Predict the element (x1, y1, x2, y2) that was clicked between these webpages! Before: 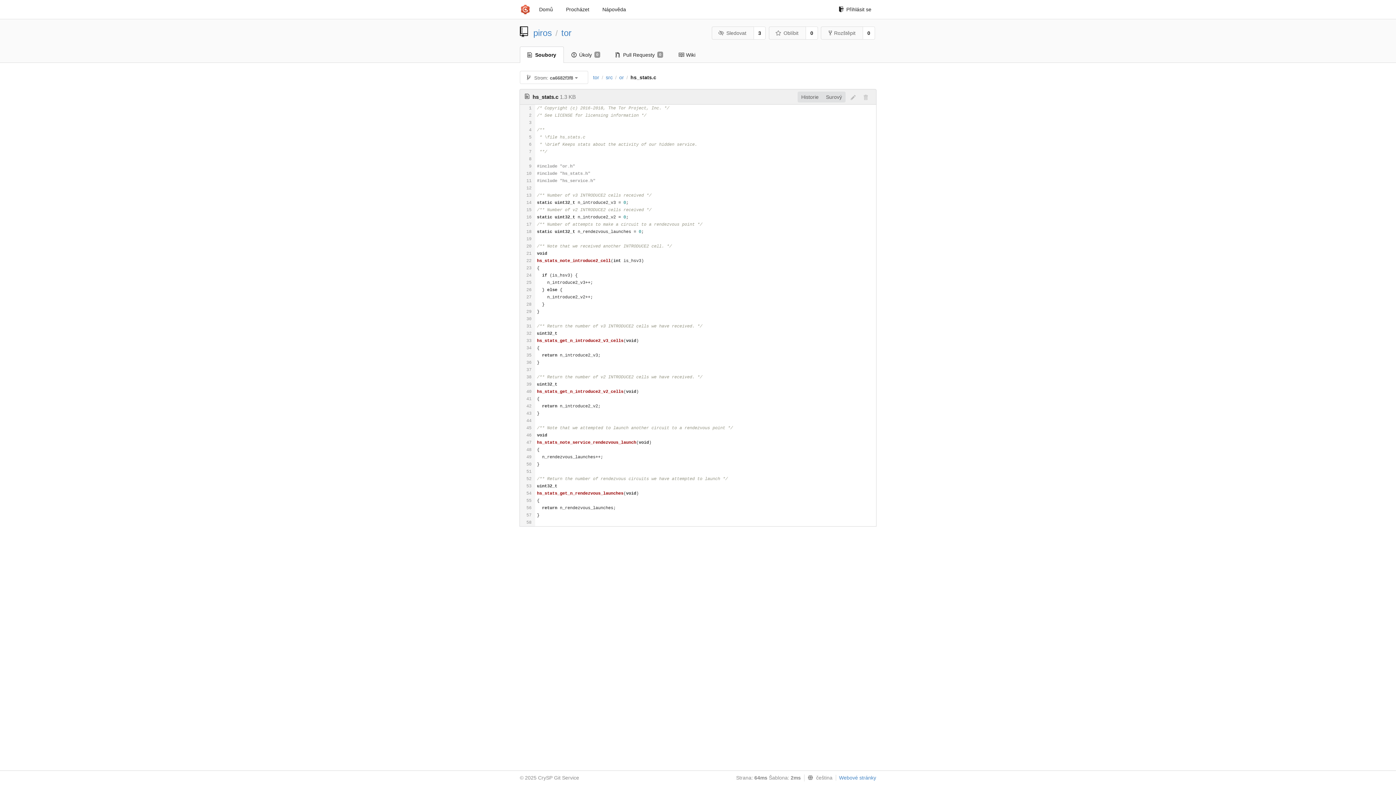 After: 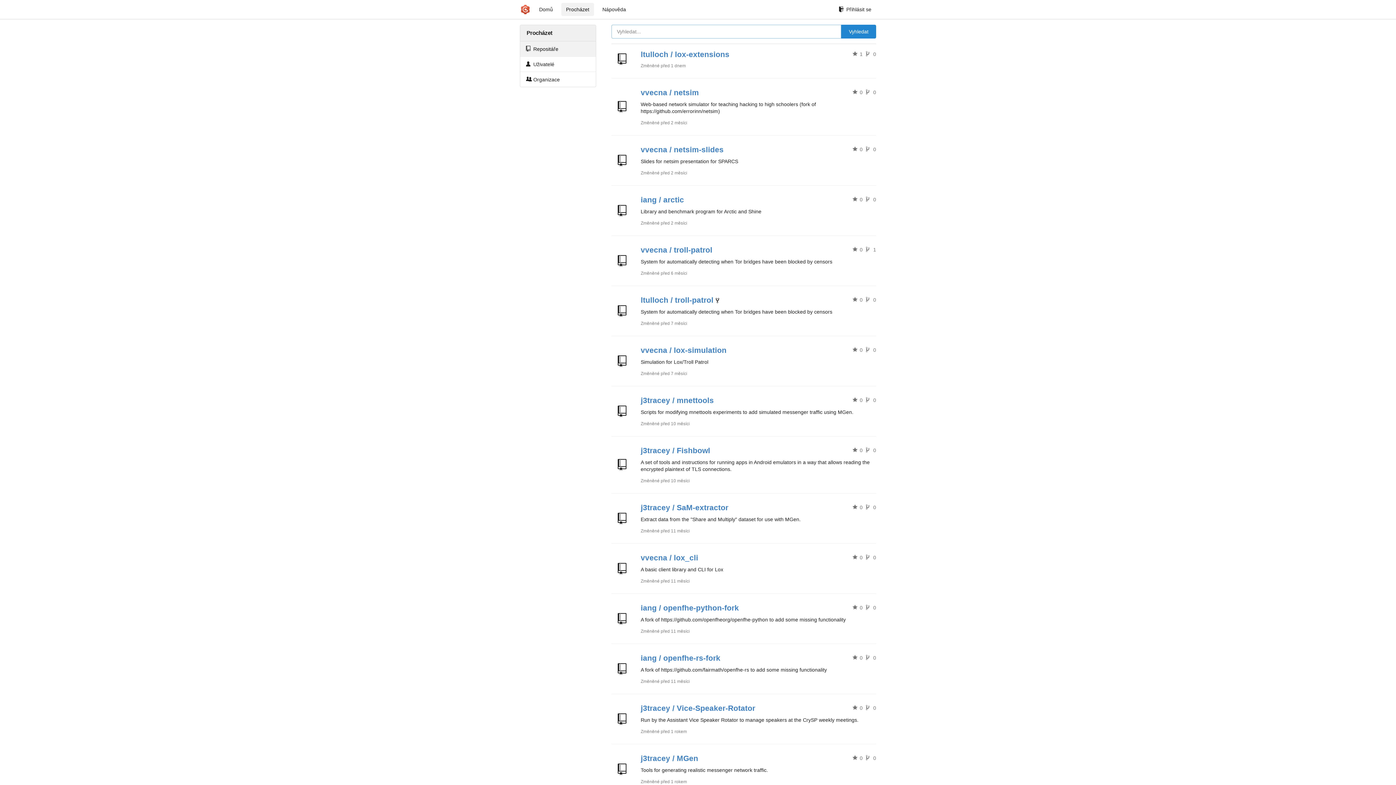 Action: bbox: (561, 2, 594, 16) label: Procházet